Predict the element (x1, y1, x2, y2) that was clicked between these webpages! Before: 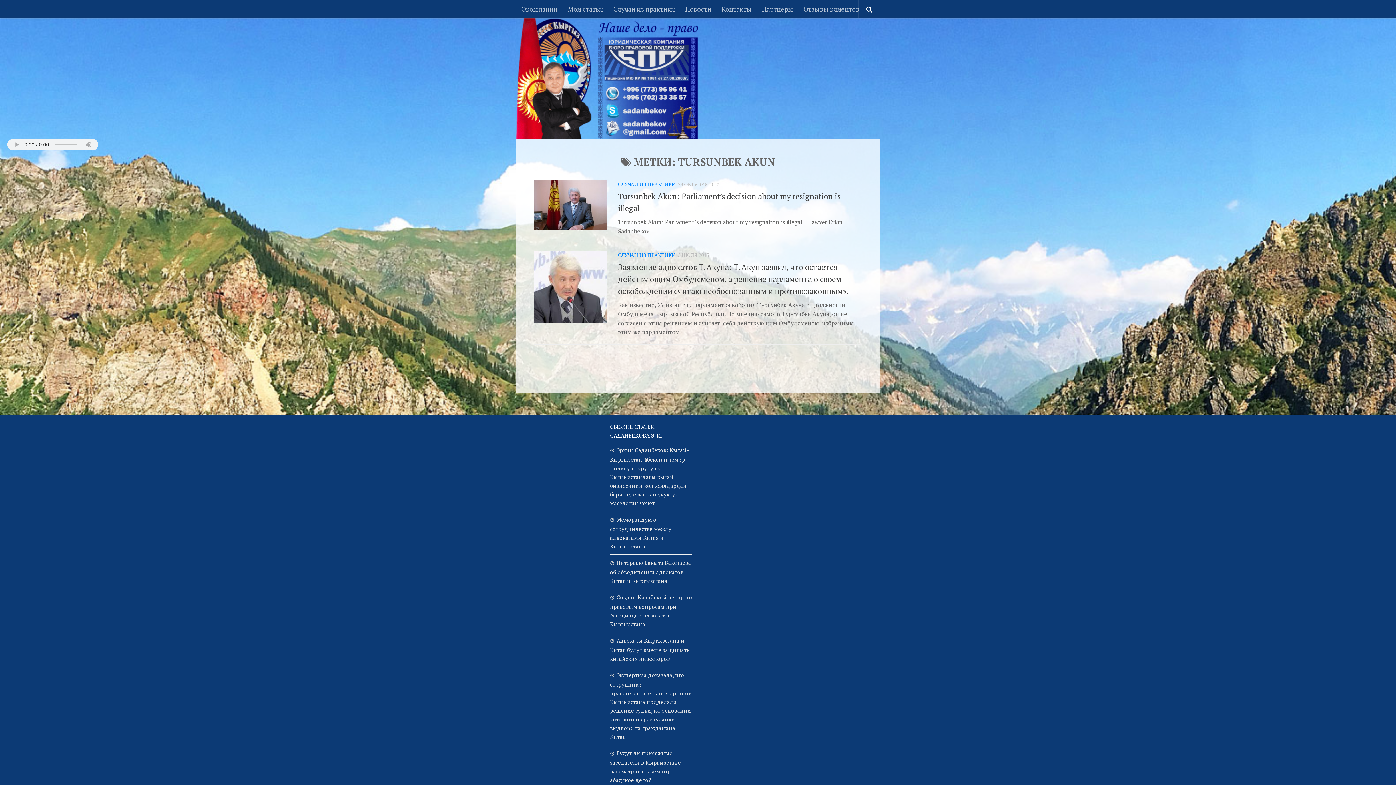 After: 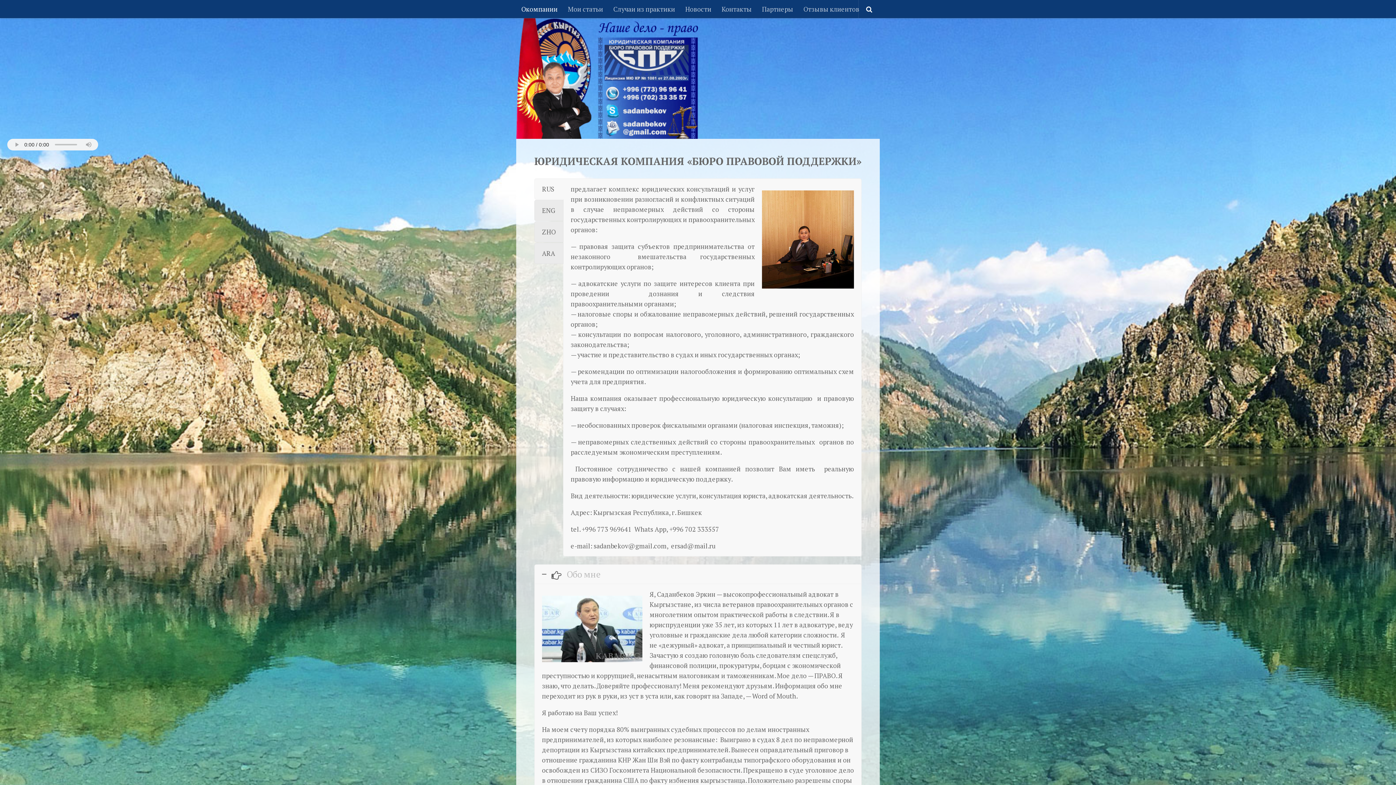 Action: label: Окомпании bbox: (516, 0, 562, 18)